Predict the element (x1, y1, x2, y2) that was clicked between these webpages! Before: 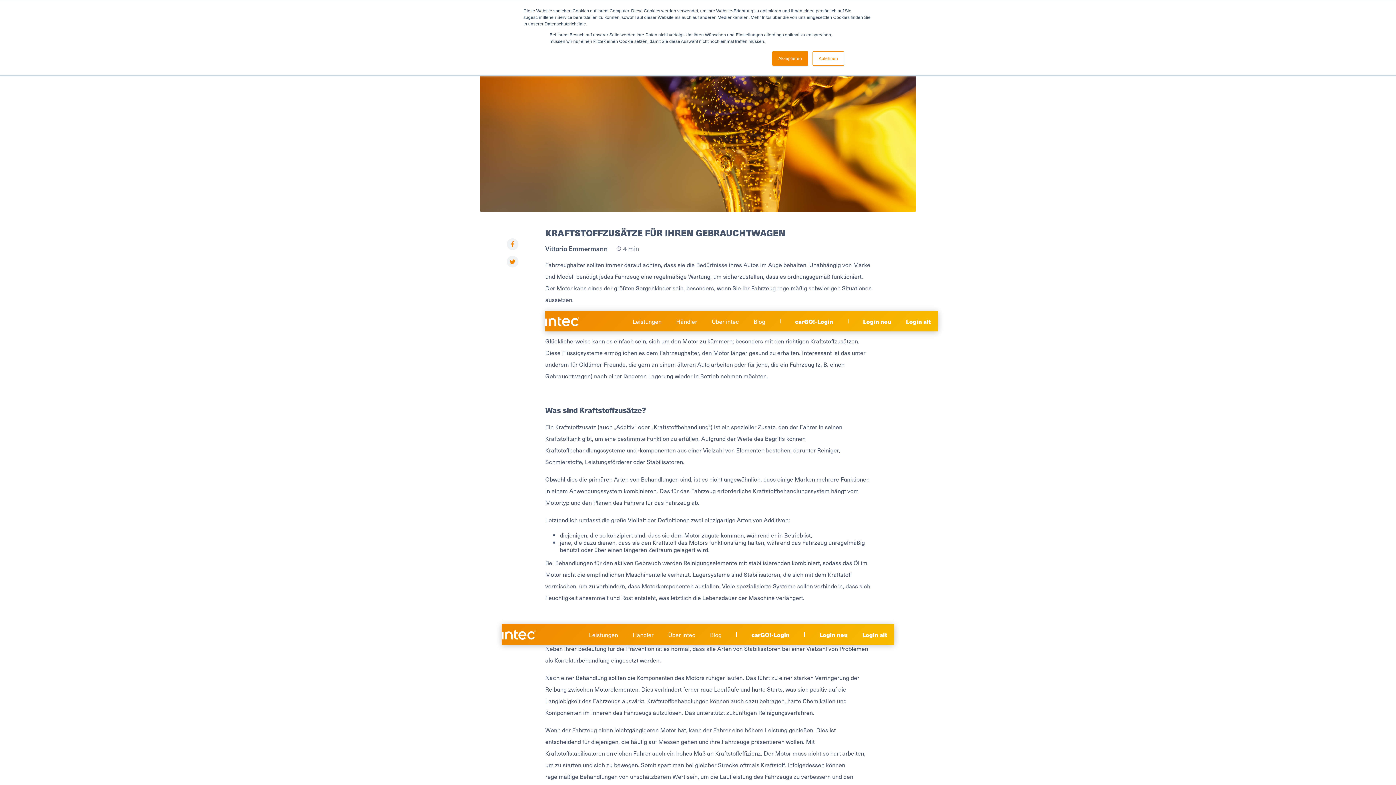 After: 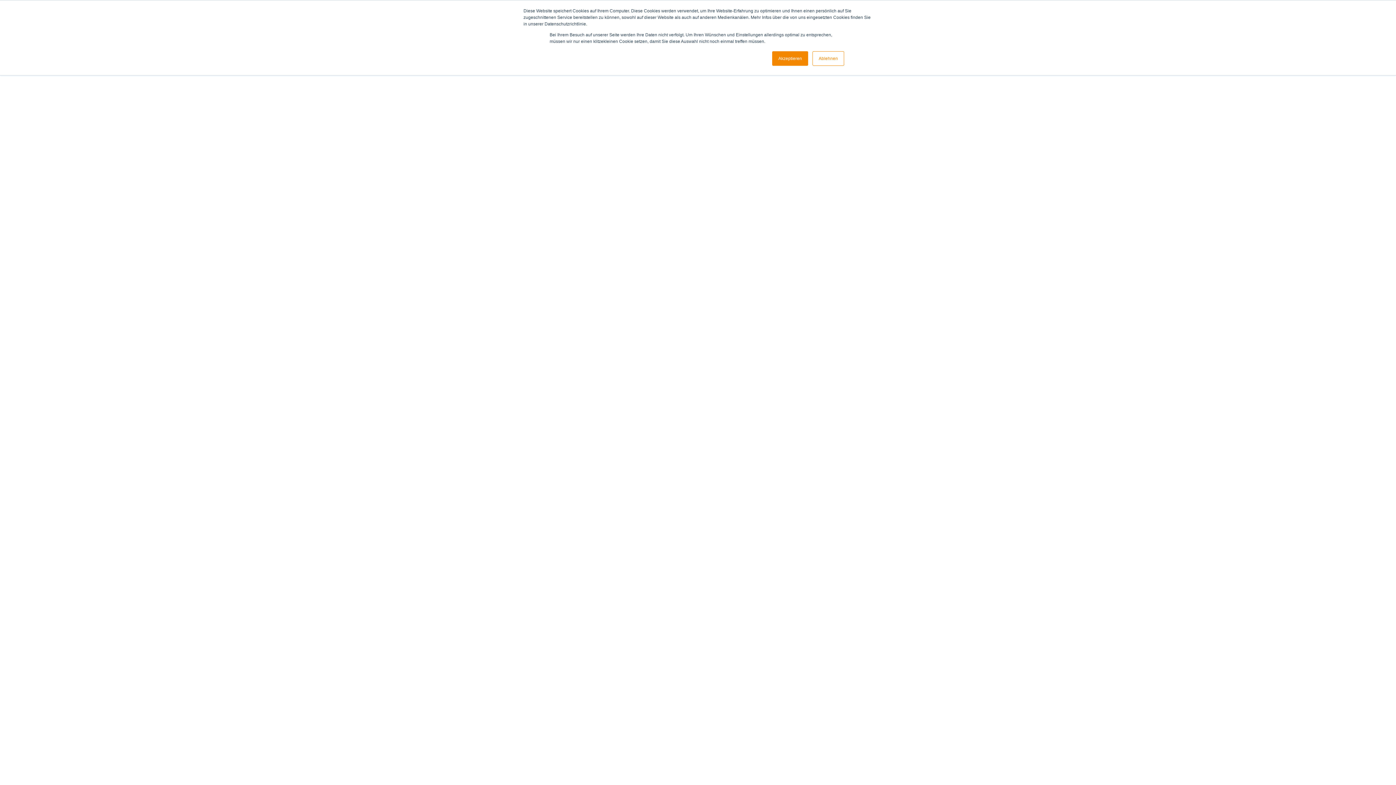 Action: bbox: (625, 630, 661, 639) label: Händler